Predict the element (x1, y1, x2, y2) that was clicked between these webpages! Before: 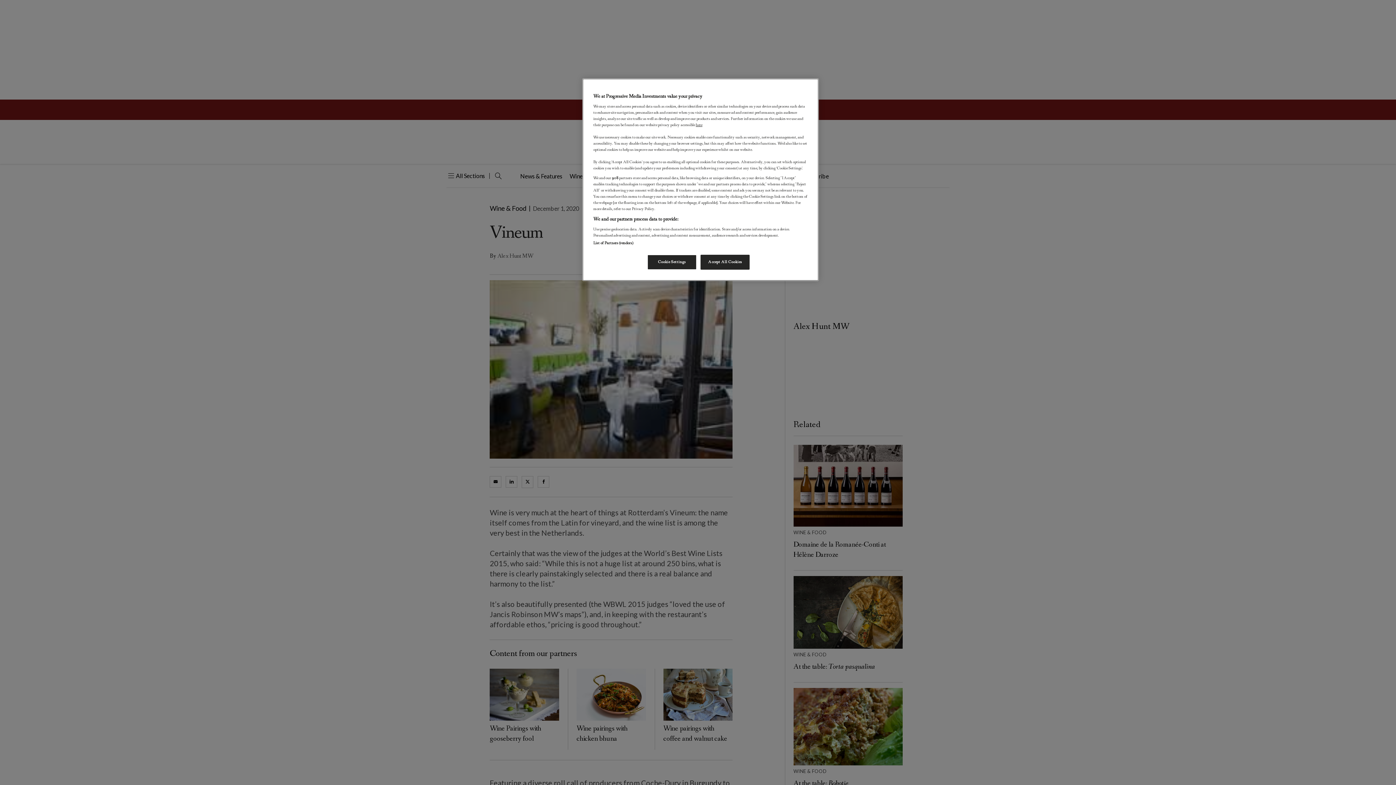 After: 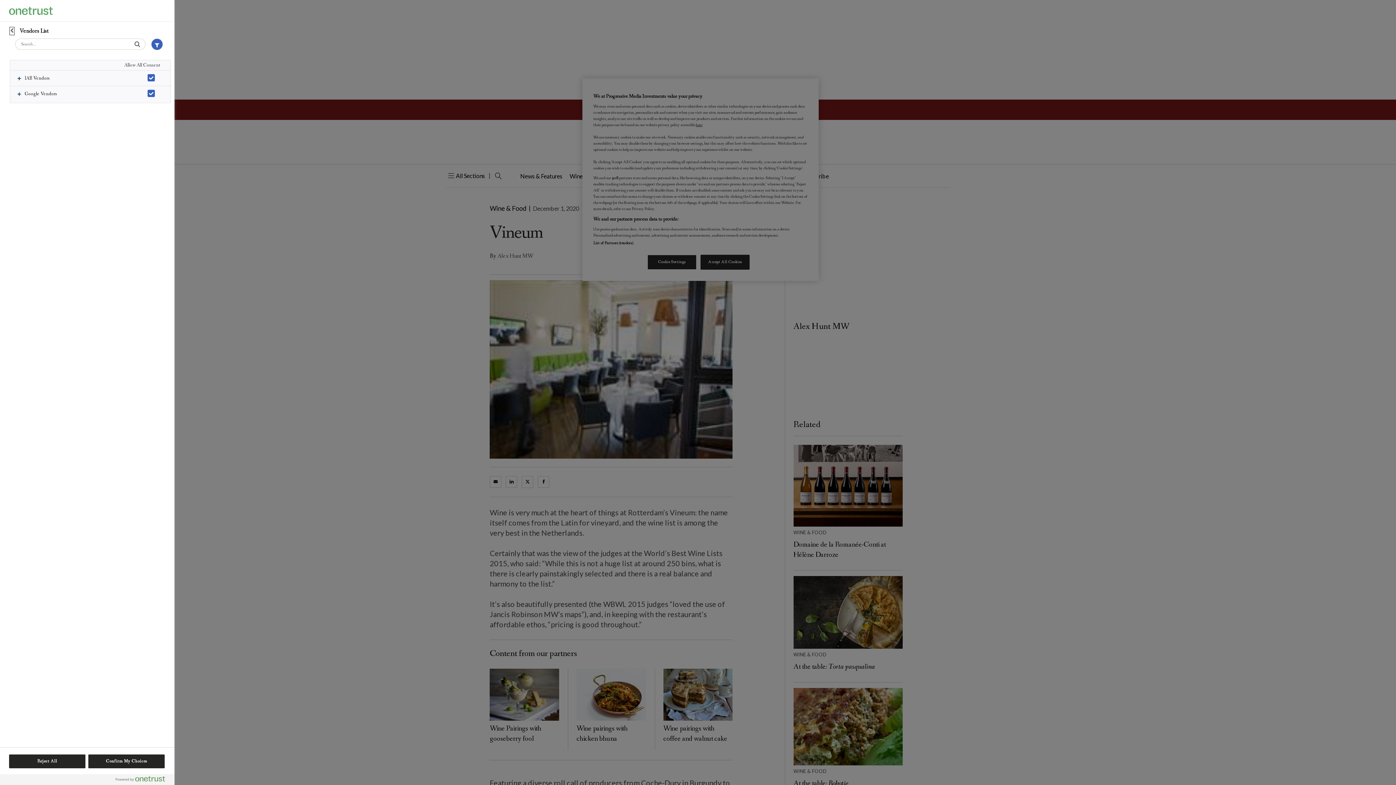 Action: label: List of Partners (vendors) bbox: (593, 240, 633, 245)